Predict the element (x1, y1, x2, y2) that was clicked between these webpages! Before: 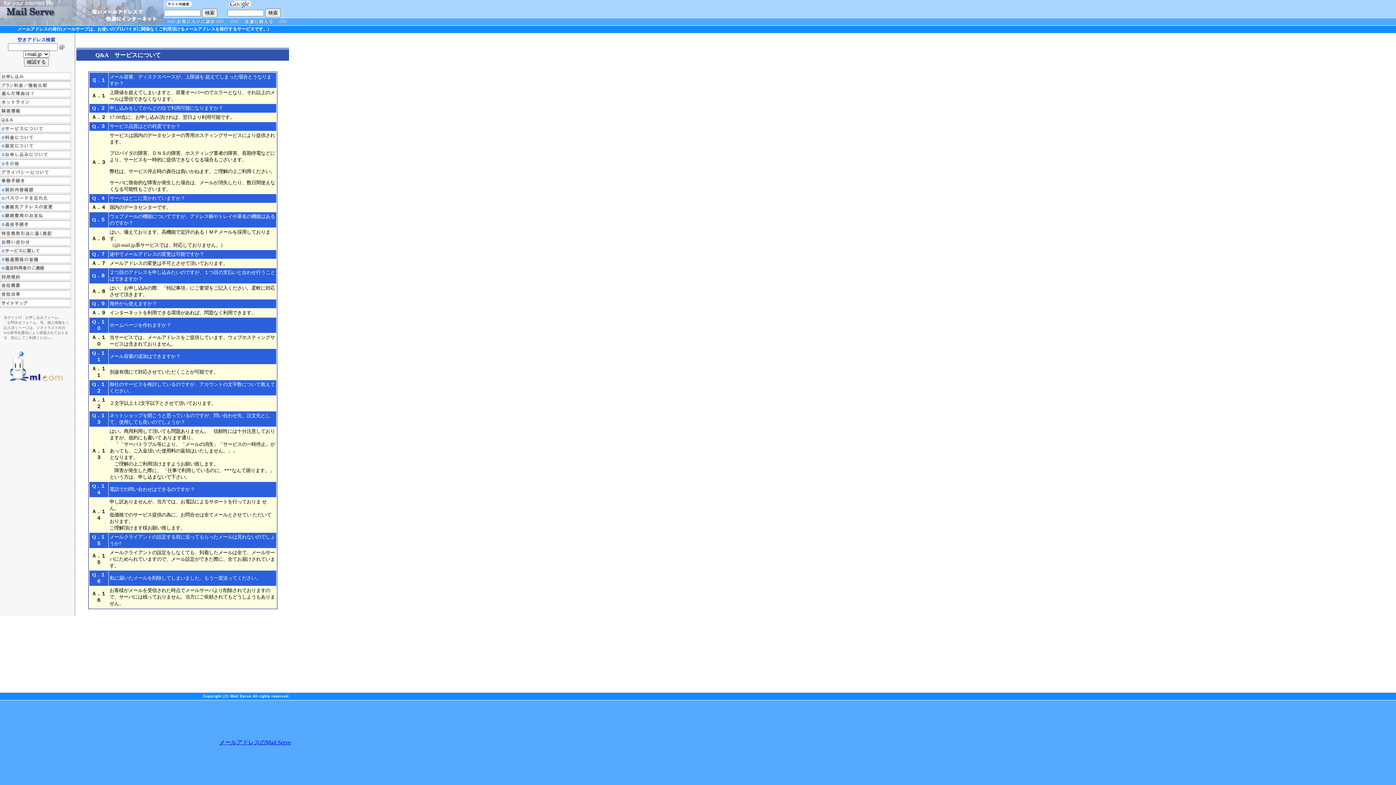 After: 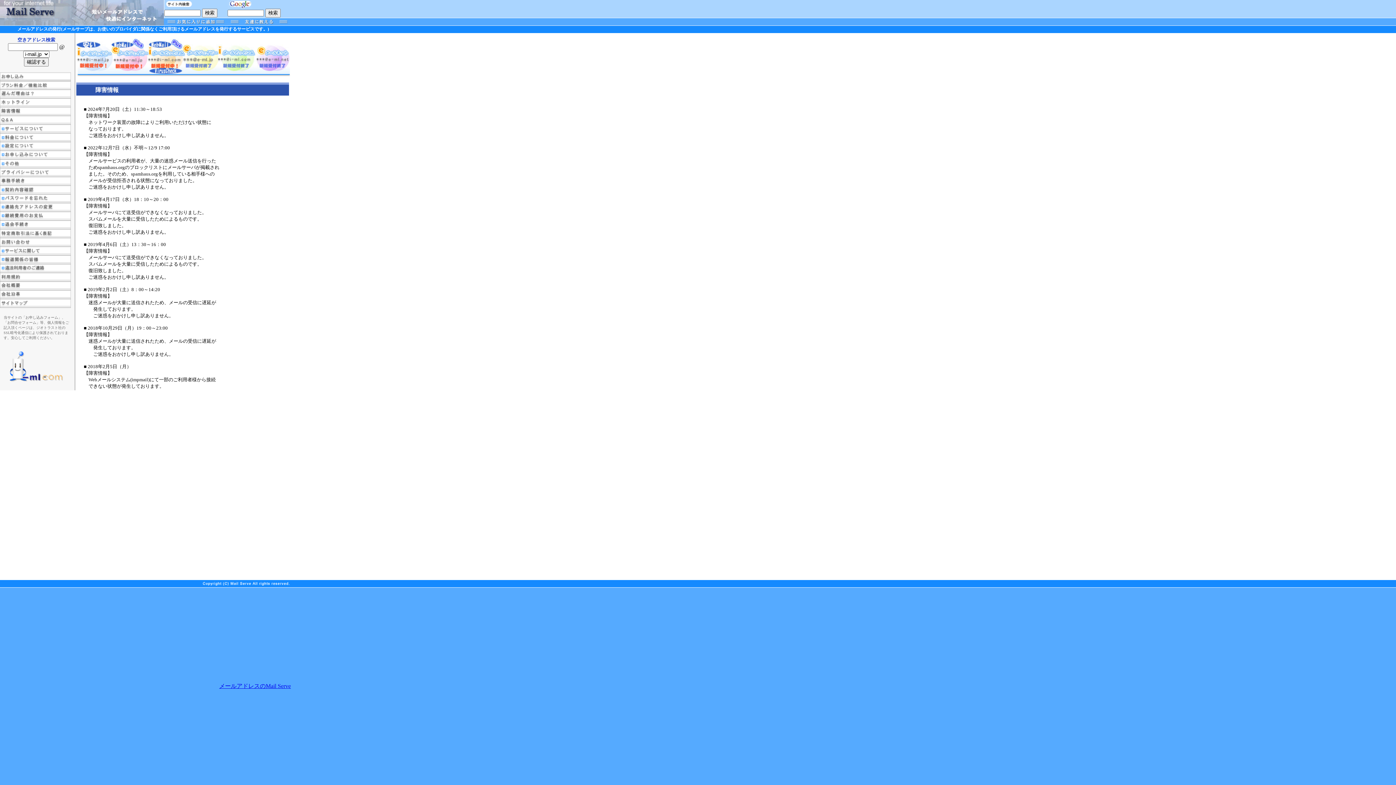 Action: bbox: (0, 110, 70, 117)